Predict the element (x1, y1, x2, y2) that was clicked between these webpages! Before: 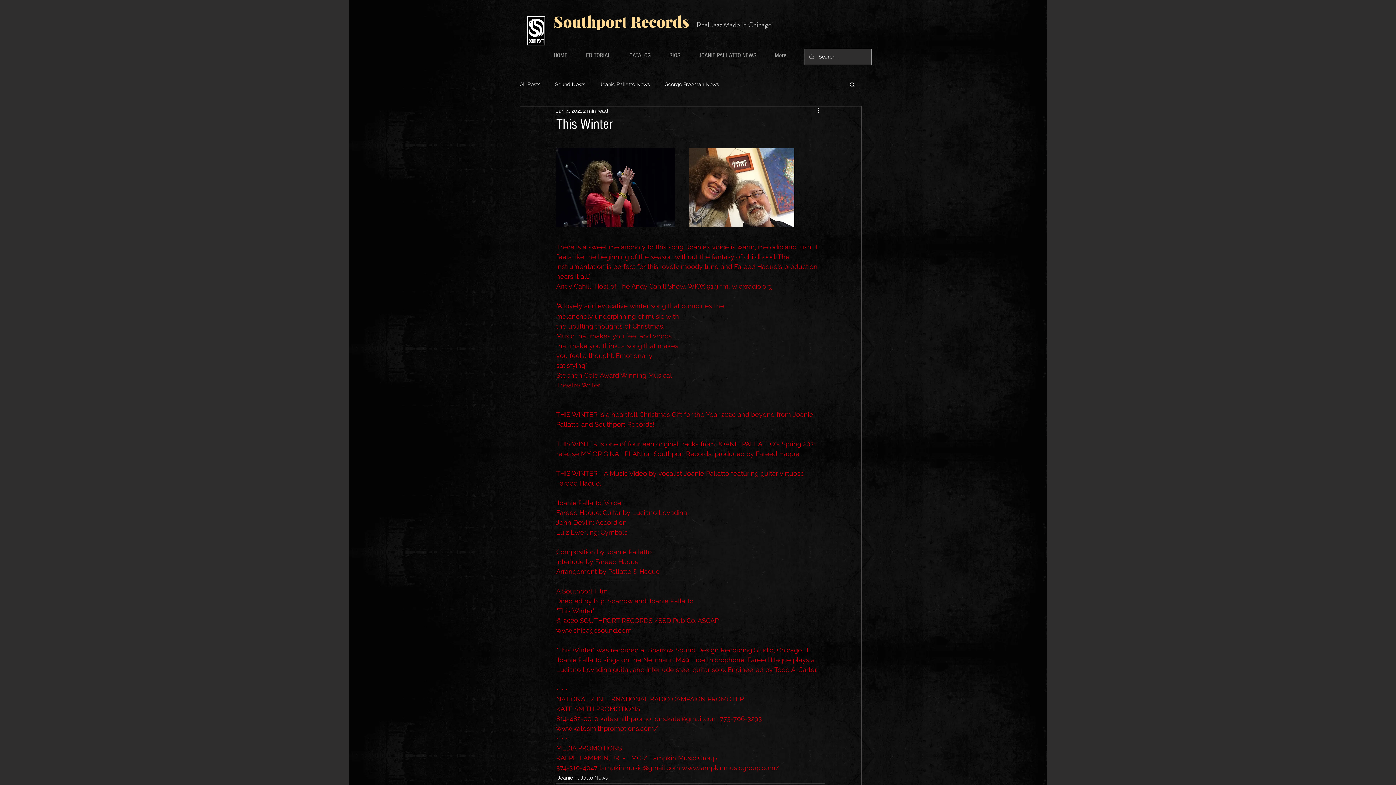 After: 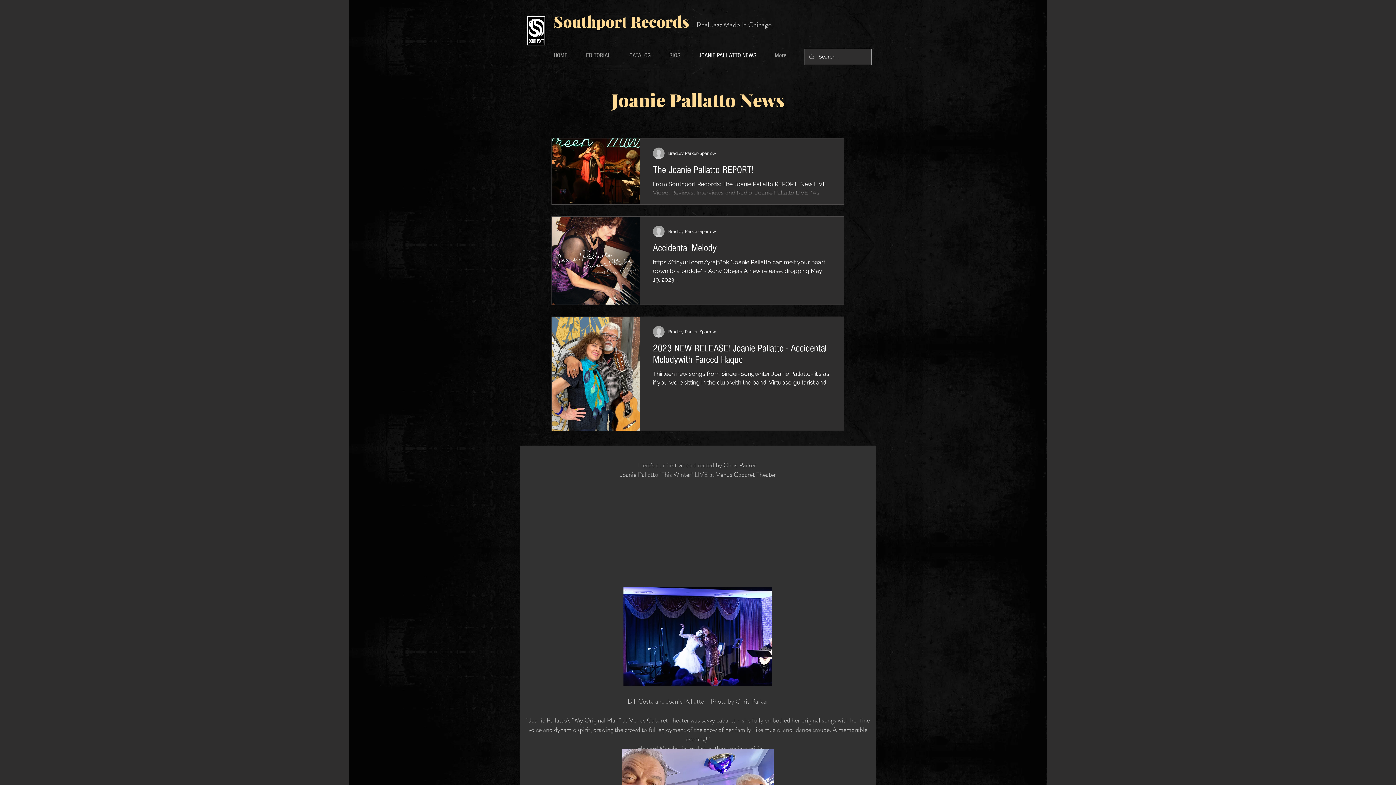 Action: label: JOANIE PALLATTO NEWS bbox: (693, 50, 769, 60)